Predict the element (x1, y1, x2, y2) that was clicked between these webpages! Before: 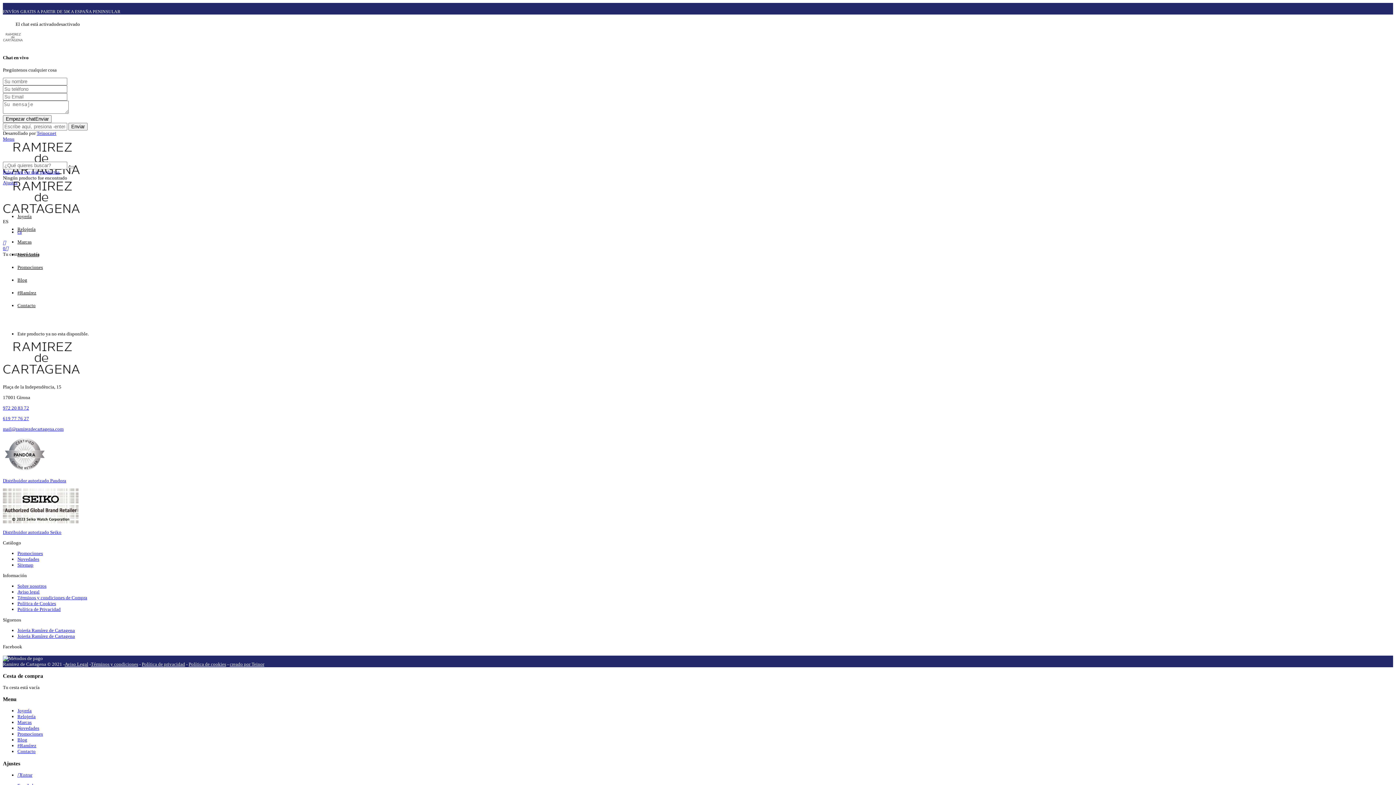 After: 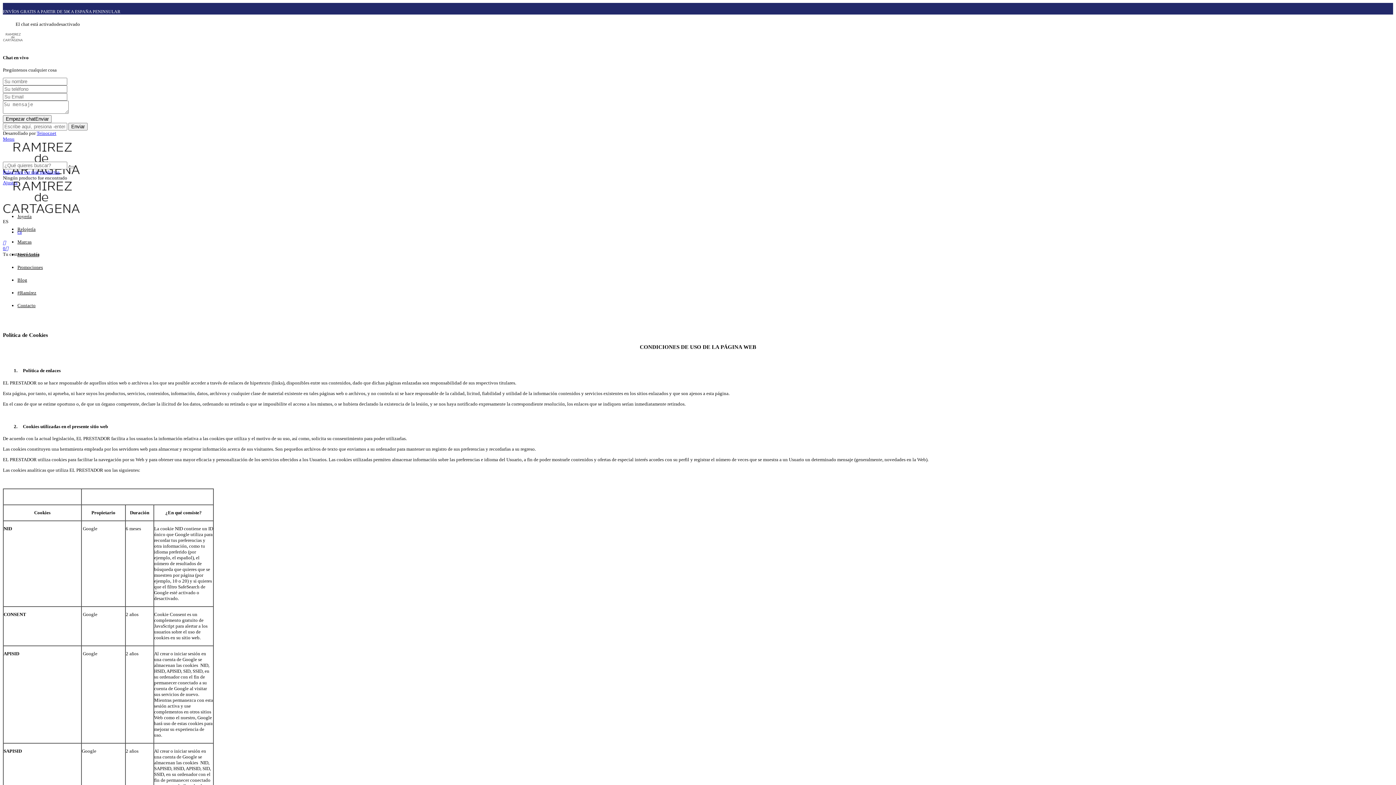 Action: bbox: (188, 661, 226, 667) label: Política de cookies